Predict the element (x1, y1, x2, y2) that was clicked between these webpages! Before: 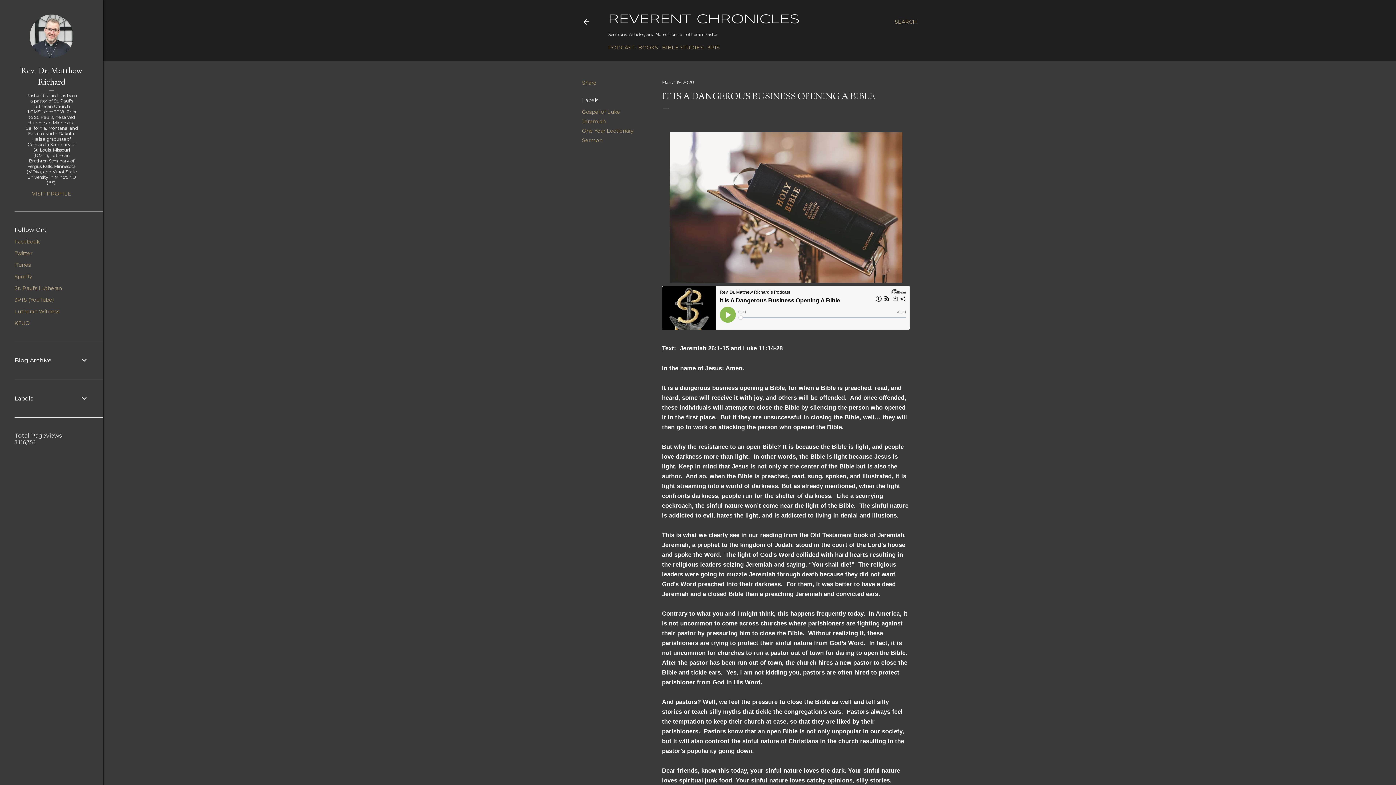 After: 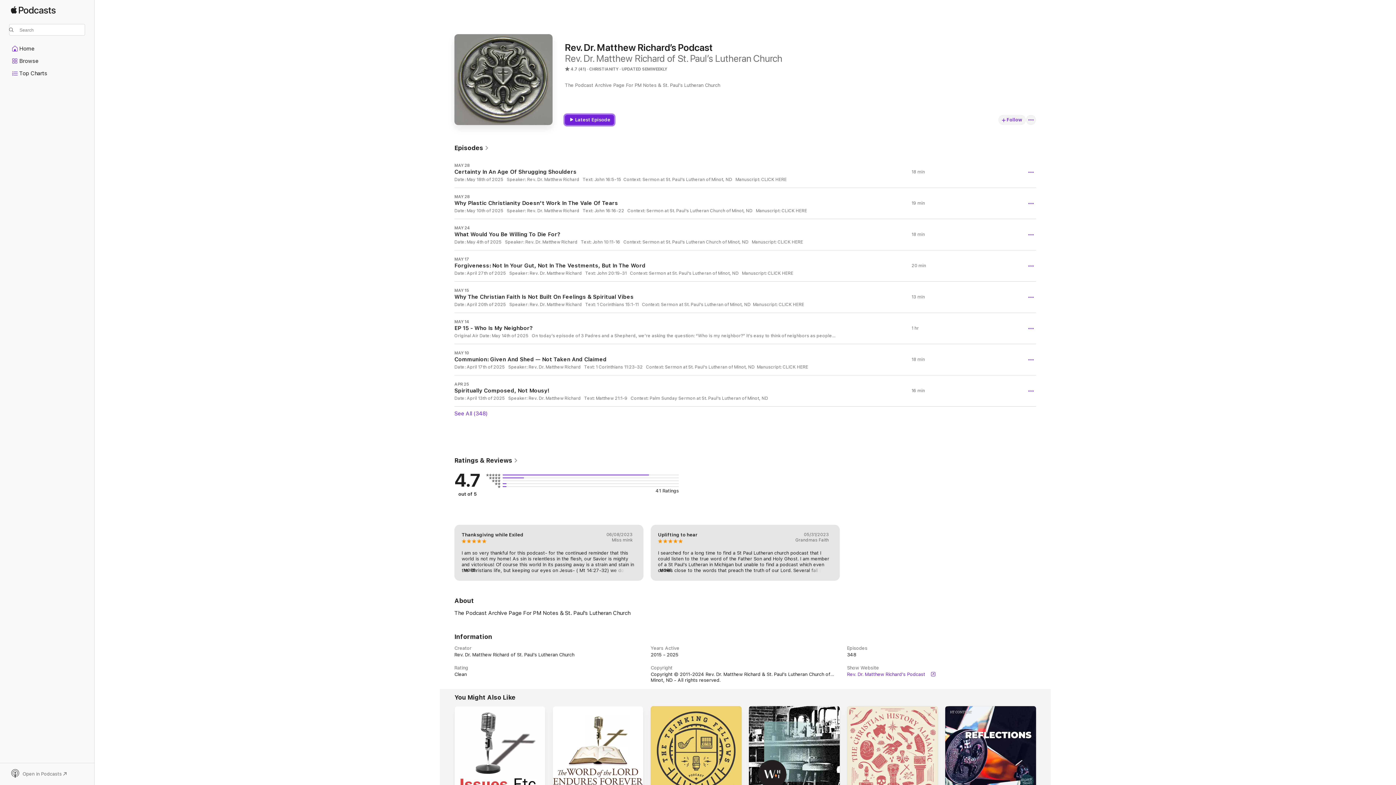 Action: bbox: (14, 261, 30, 268) label: iTunes